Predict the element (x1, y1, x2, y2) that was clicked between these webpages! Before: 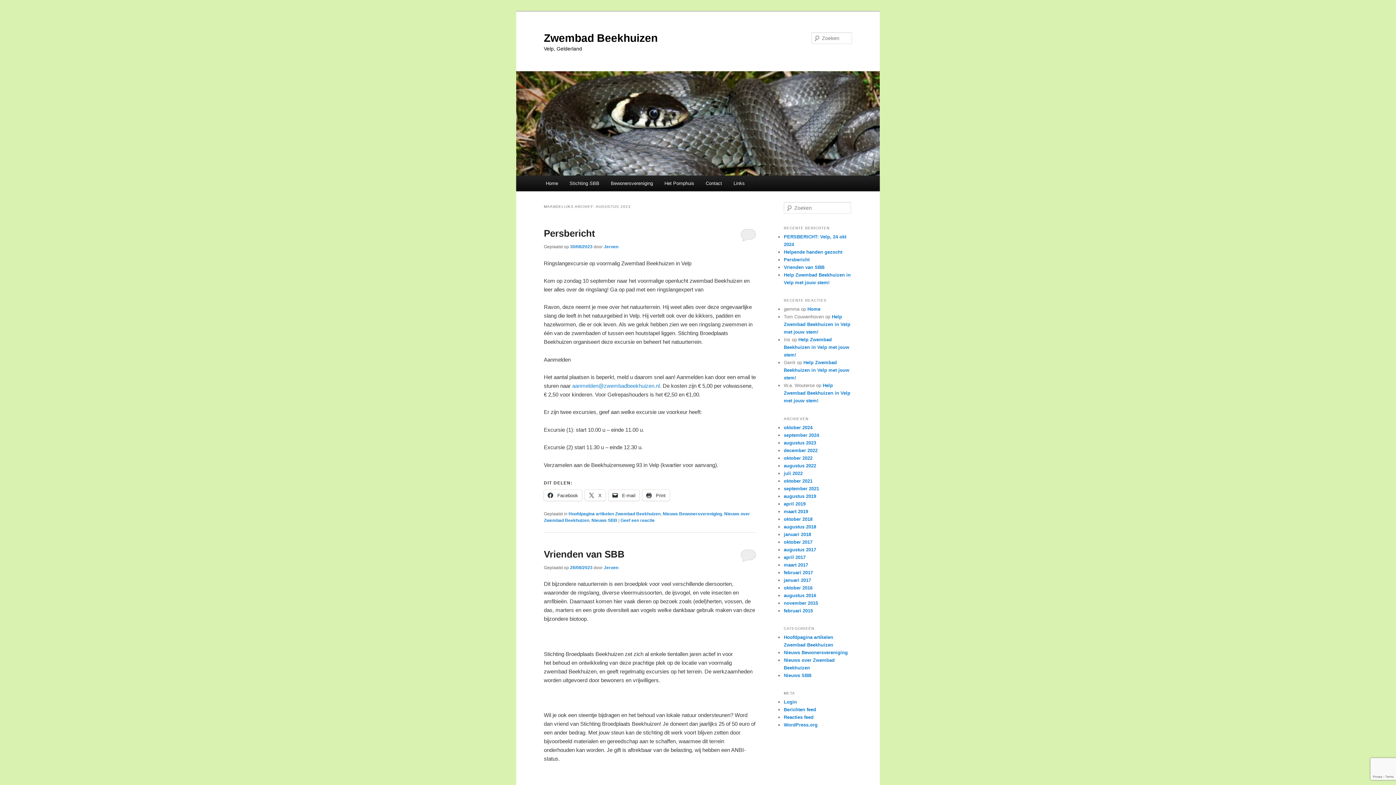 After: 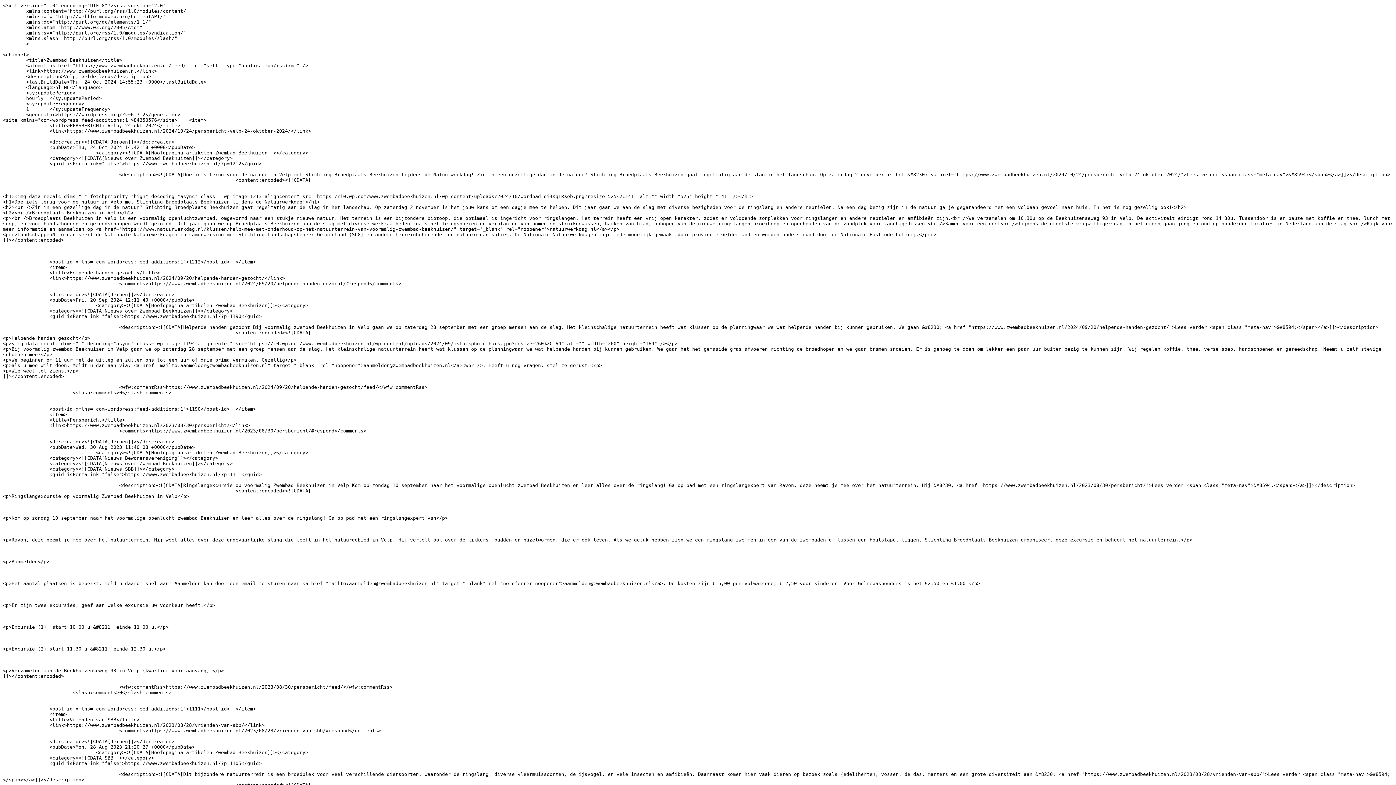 Action: bbox: (784, 707, 816, 712) label: Berichten feed